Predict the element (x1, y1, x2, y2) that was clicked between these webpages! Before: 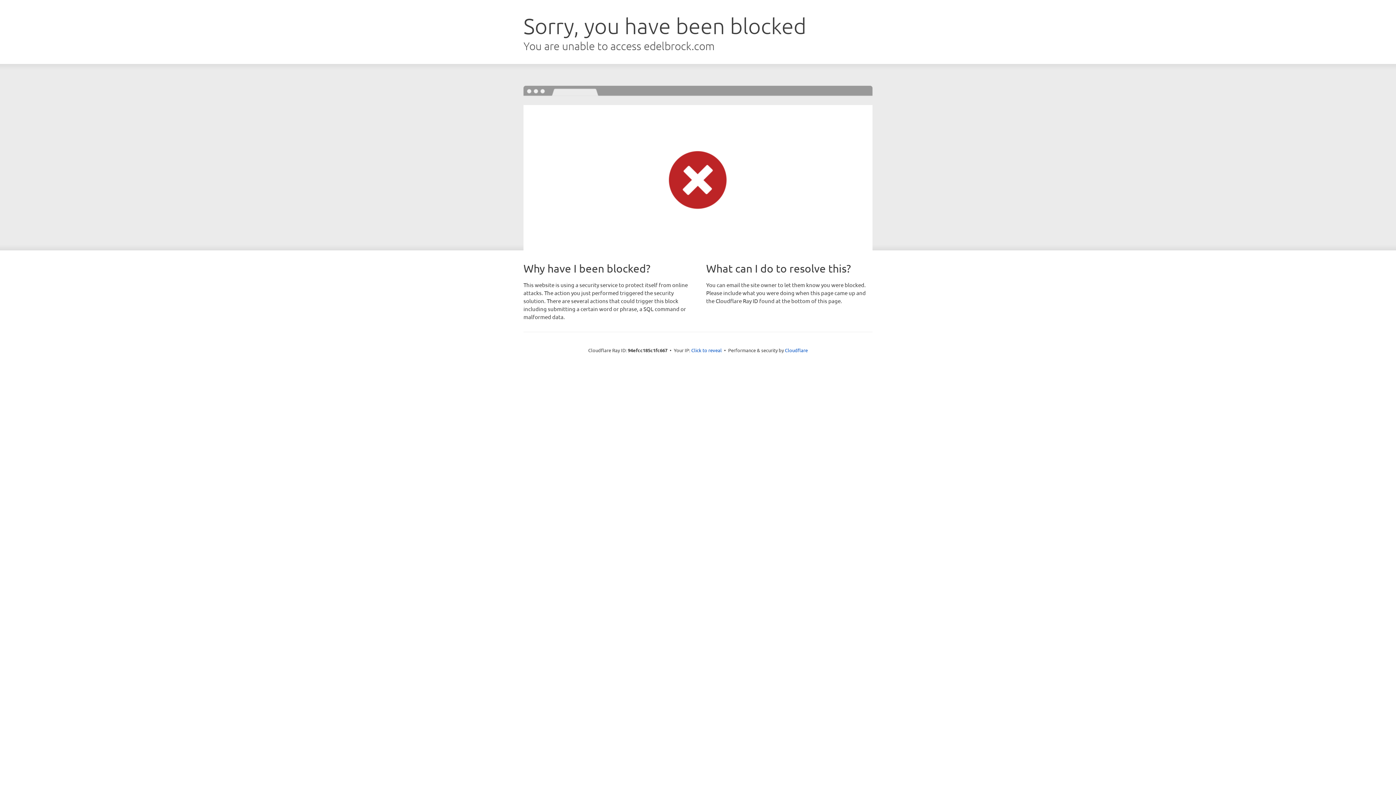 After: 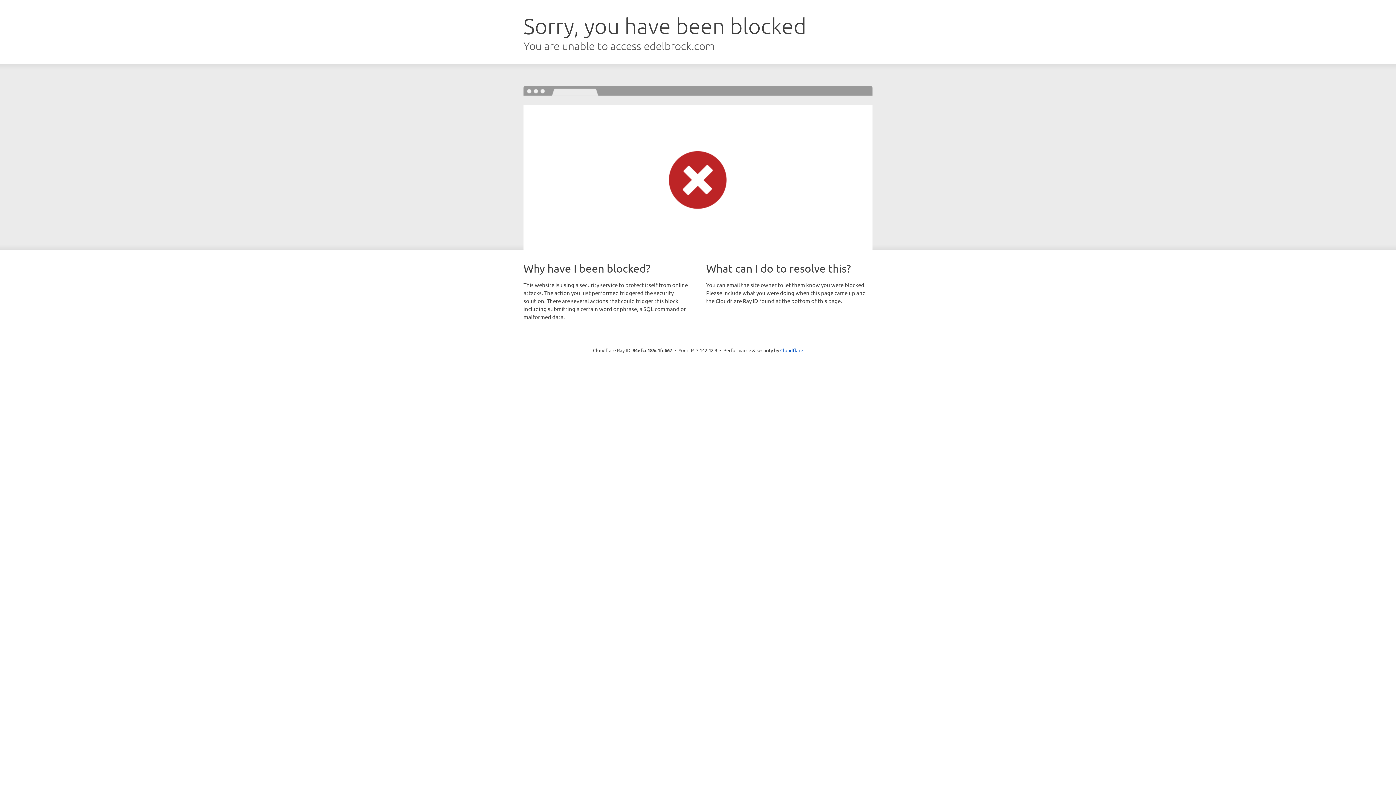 Action: bbox: (691, 346, 722, 353) label: Click to reveal